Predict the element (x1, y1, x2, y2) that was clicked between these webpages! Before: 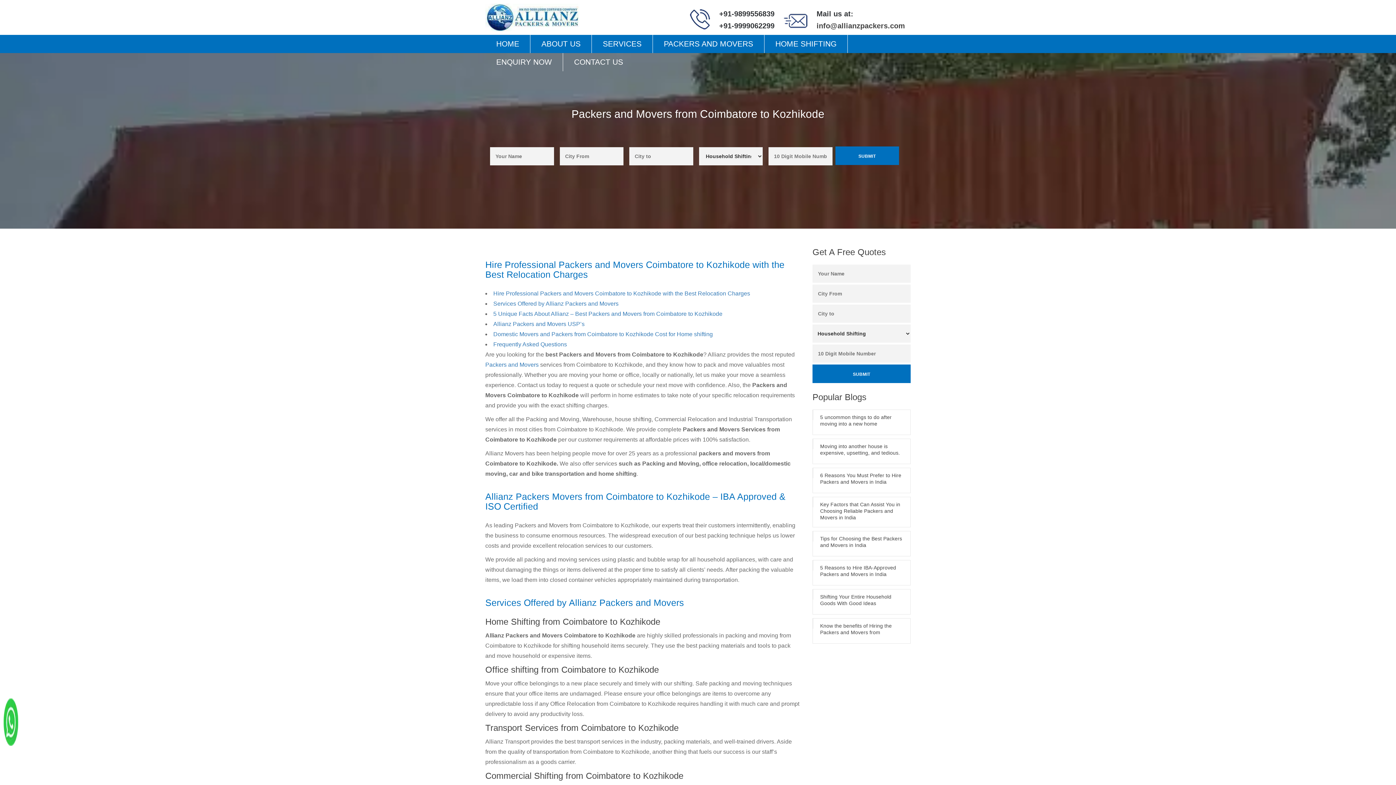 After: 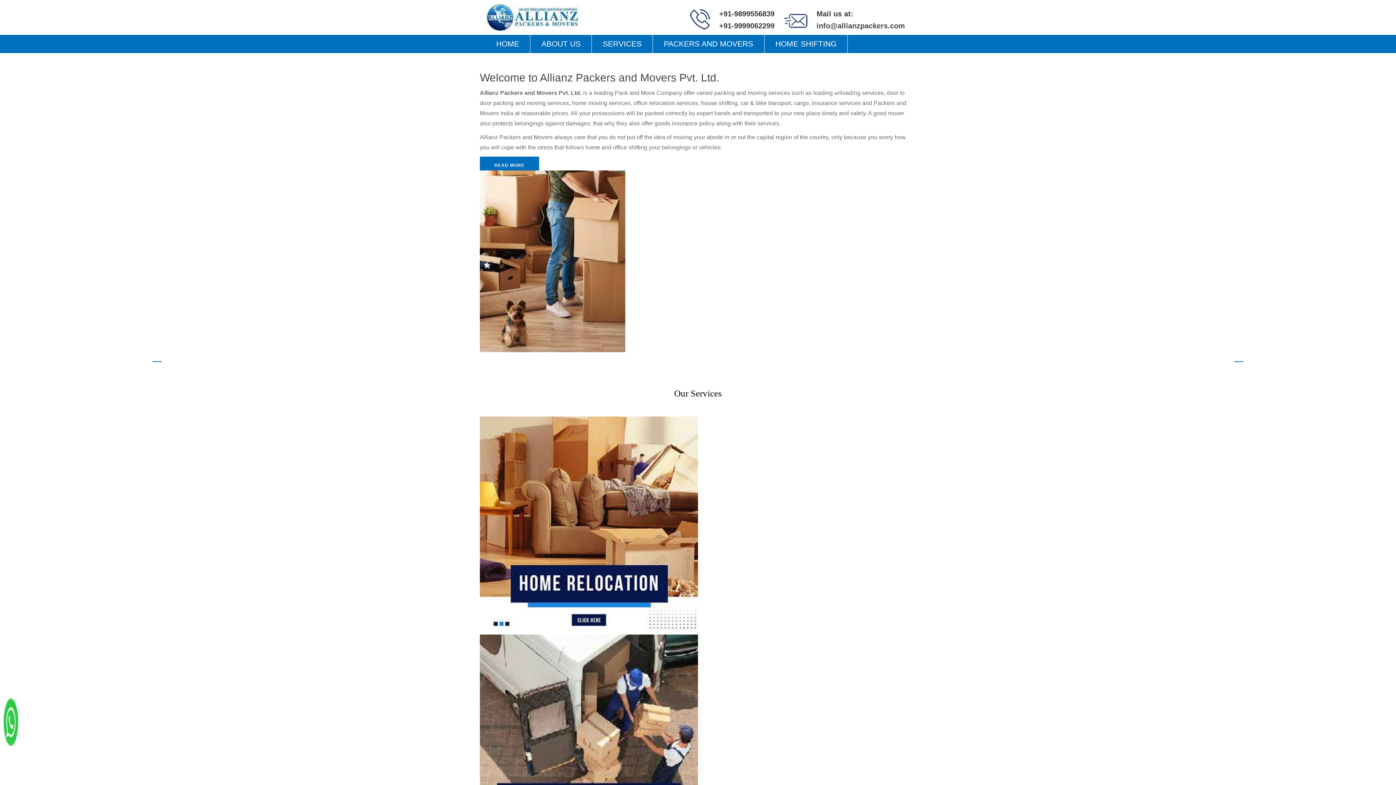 Action: label: HOME bbox: (485, 34, 530, 53)